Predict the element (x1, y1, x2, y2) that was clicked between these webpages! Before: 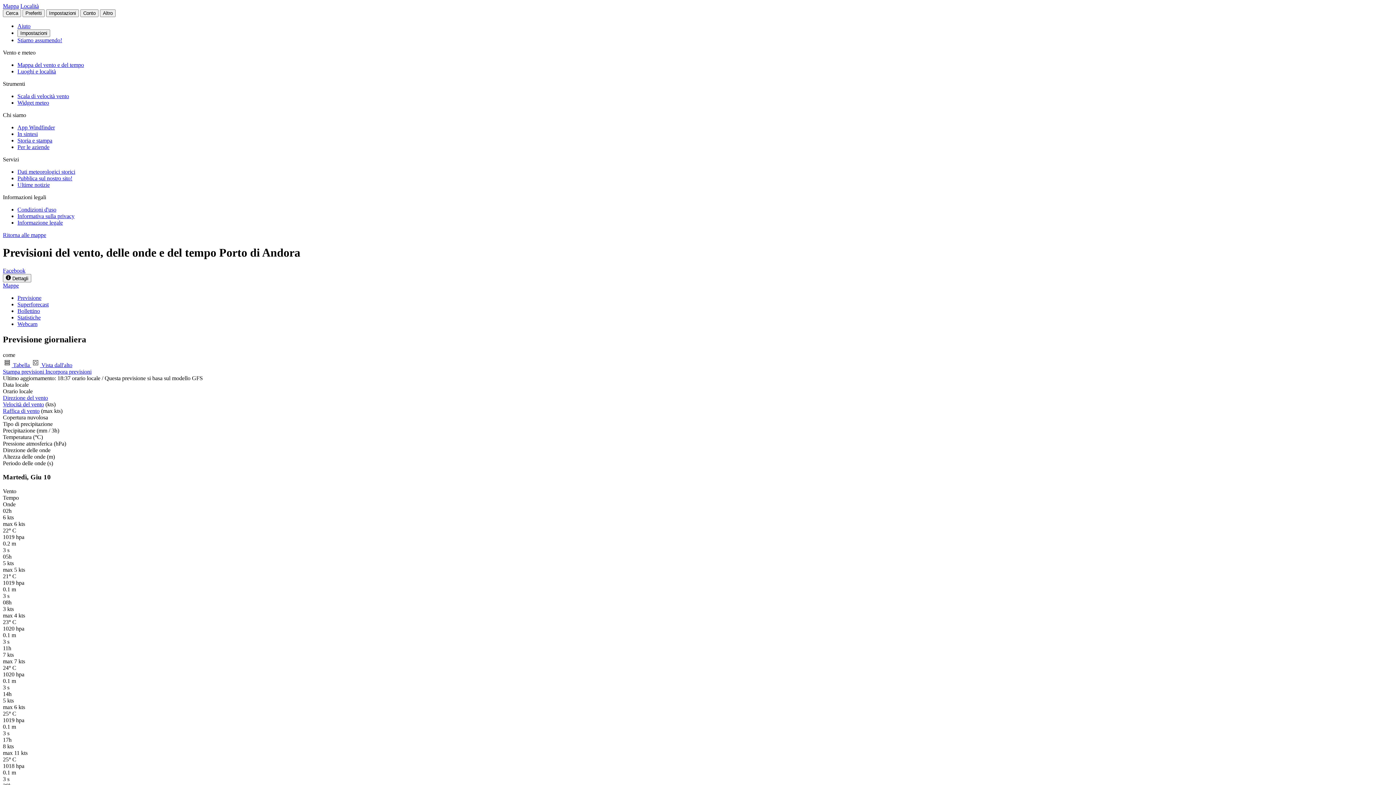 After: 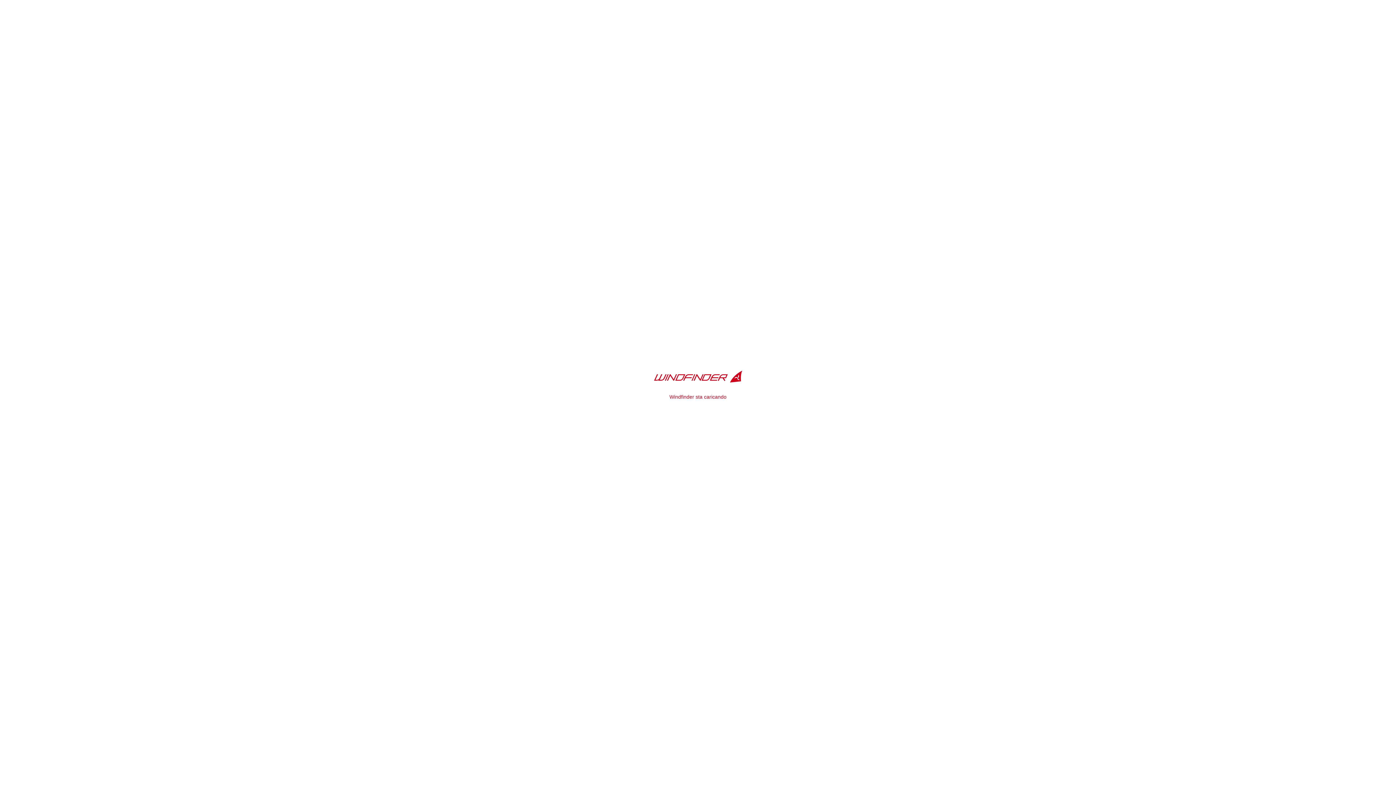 Action: label: Mappa del vento e del tempo bbox: (17, 61, 84, 68)